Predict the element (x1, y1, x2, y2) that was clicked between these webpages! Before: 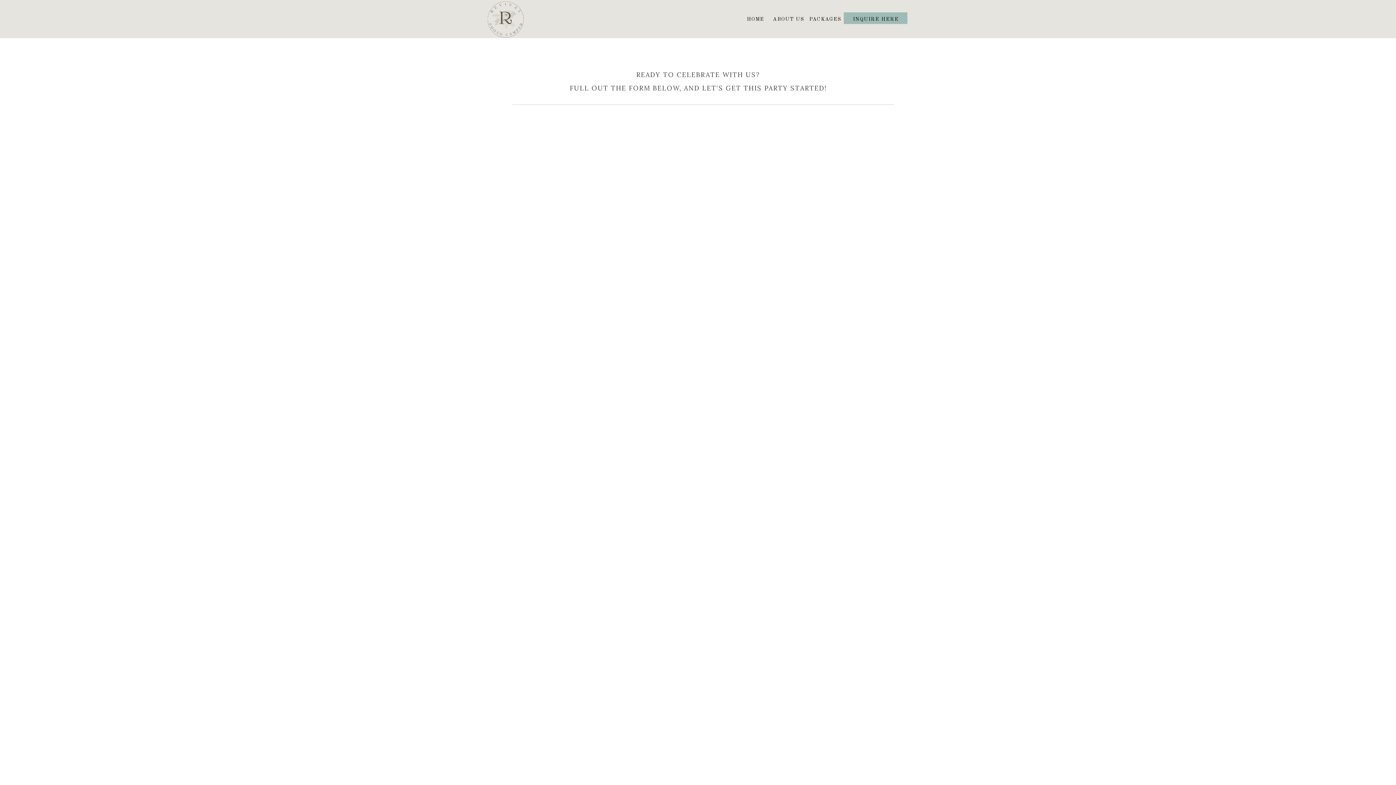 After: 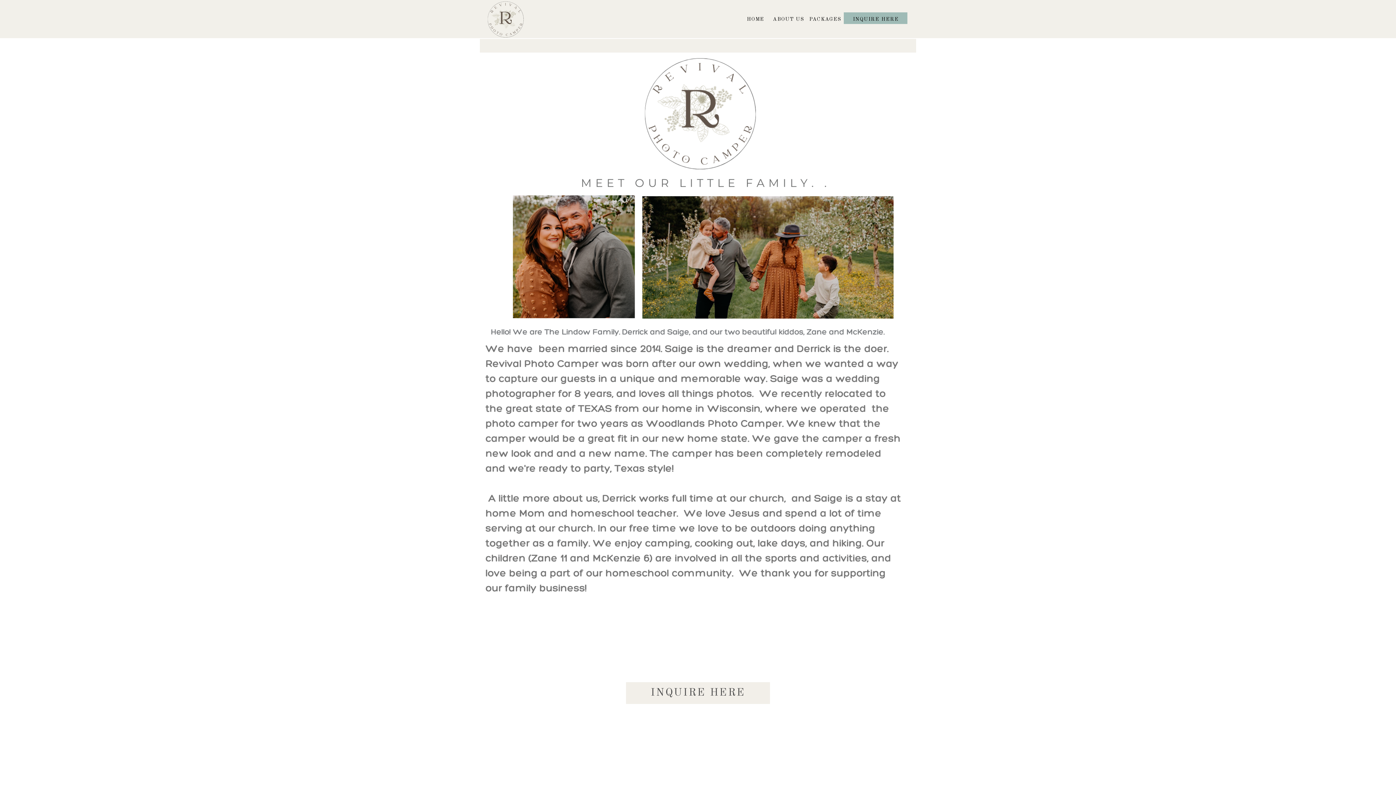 Action: label: ABOUT US bbox: (767, 15, 810, 23)